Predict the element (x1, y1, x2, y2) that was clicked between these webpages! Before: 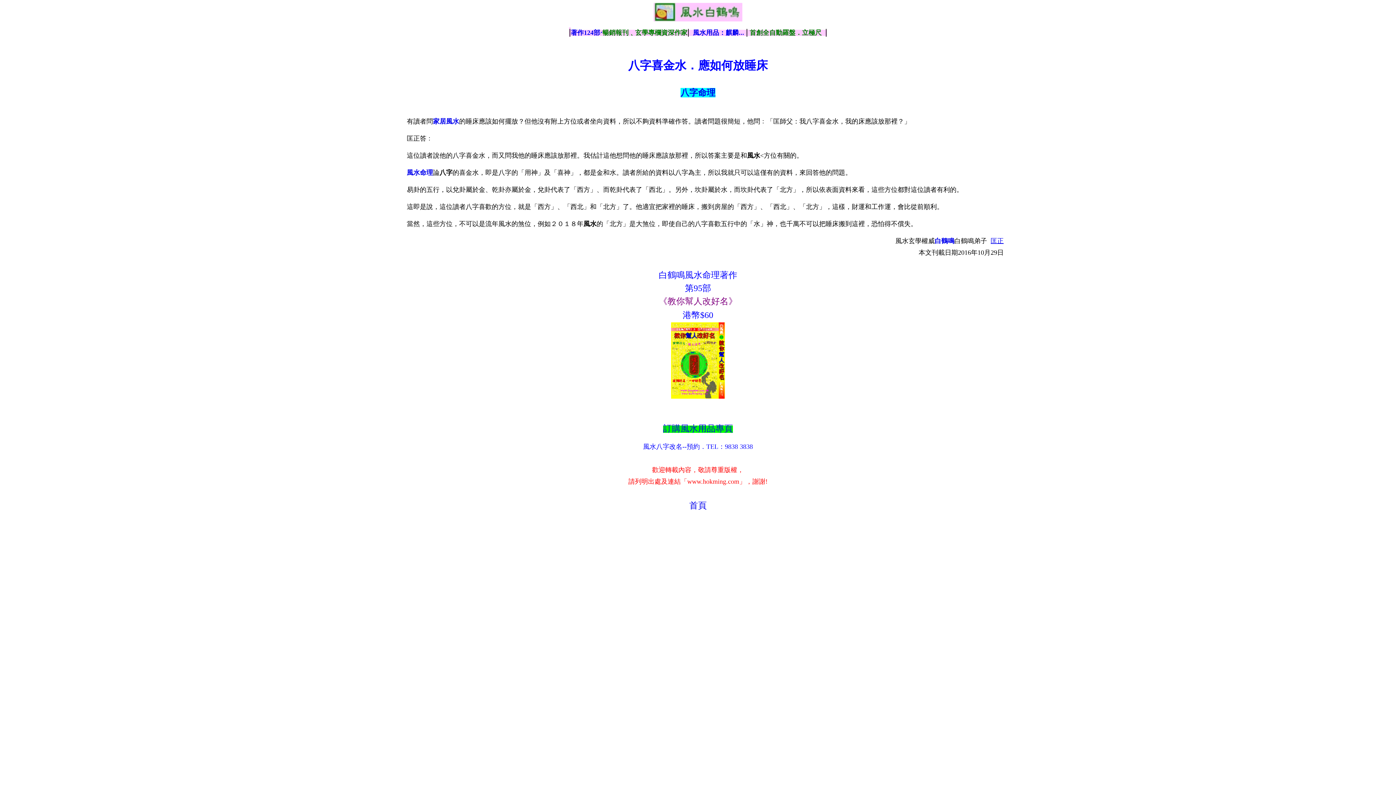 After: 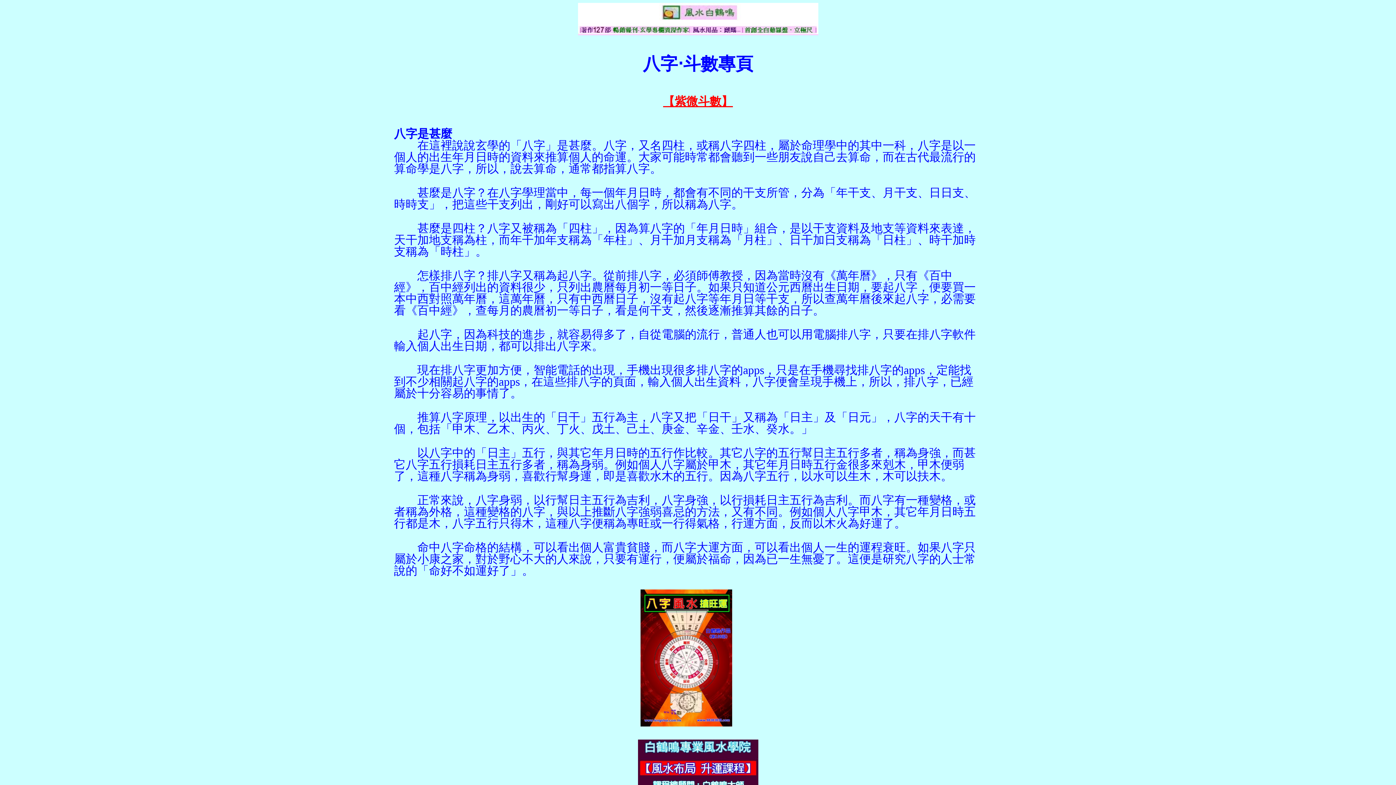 Action: bbox: (680, 88, 715, 97) label: 八字命理